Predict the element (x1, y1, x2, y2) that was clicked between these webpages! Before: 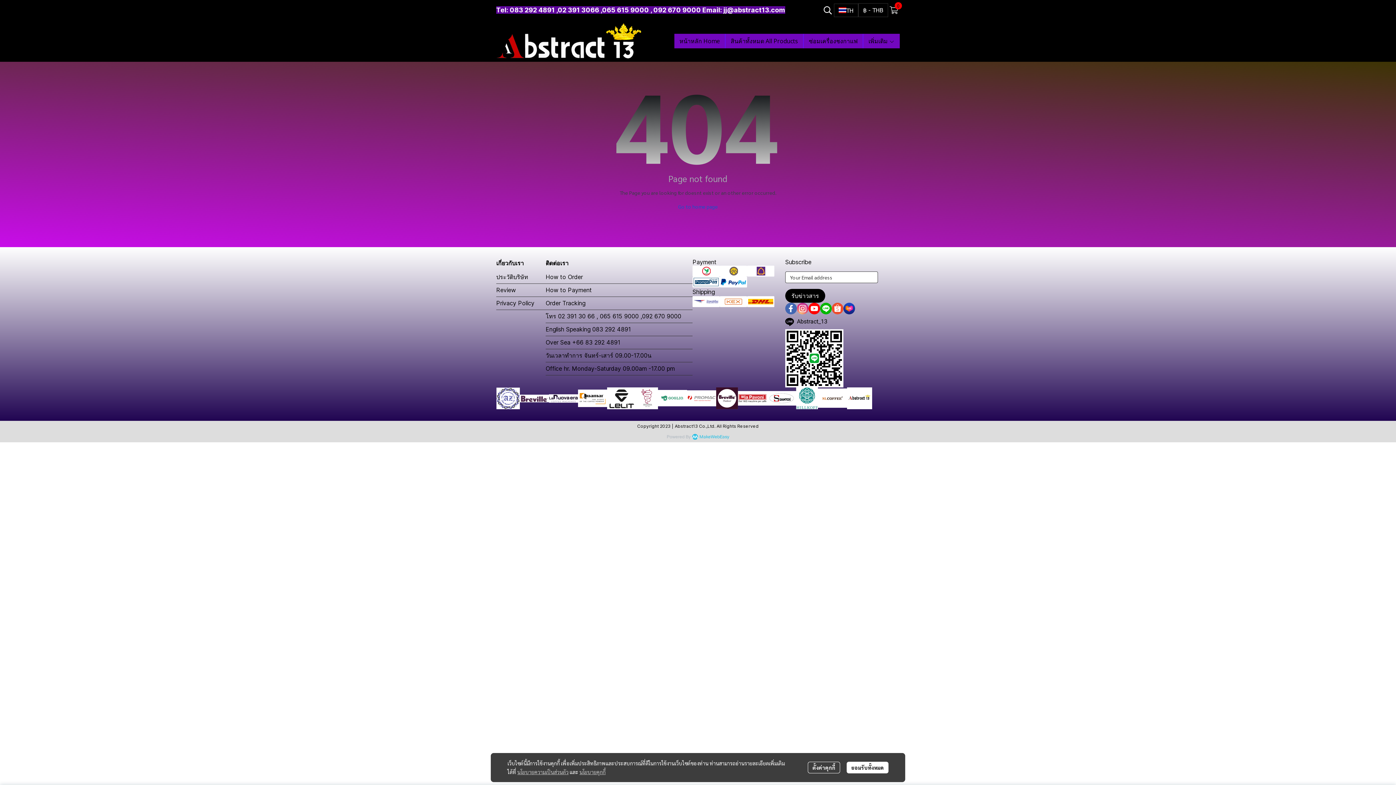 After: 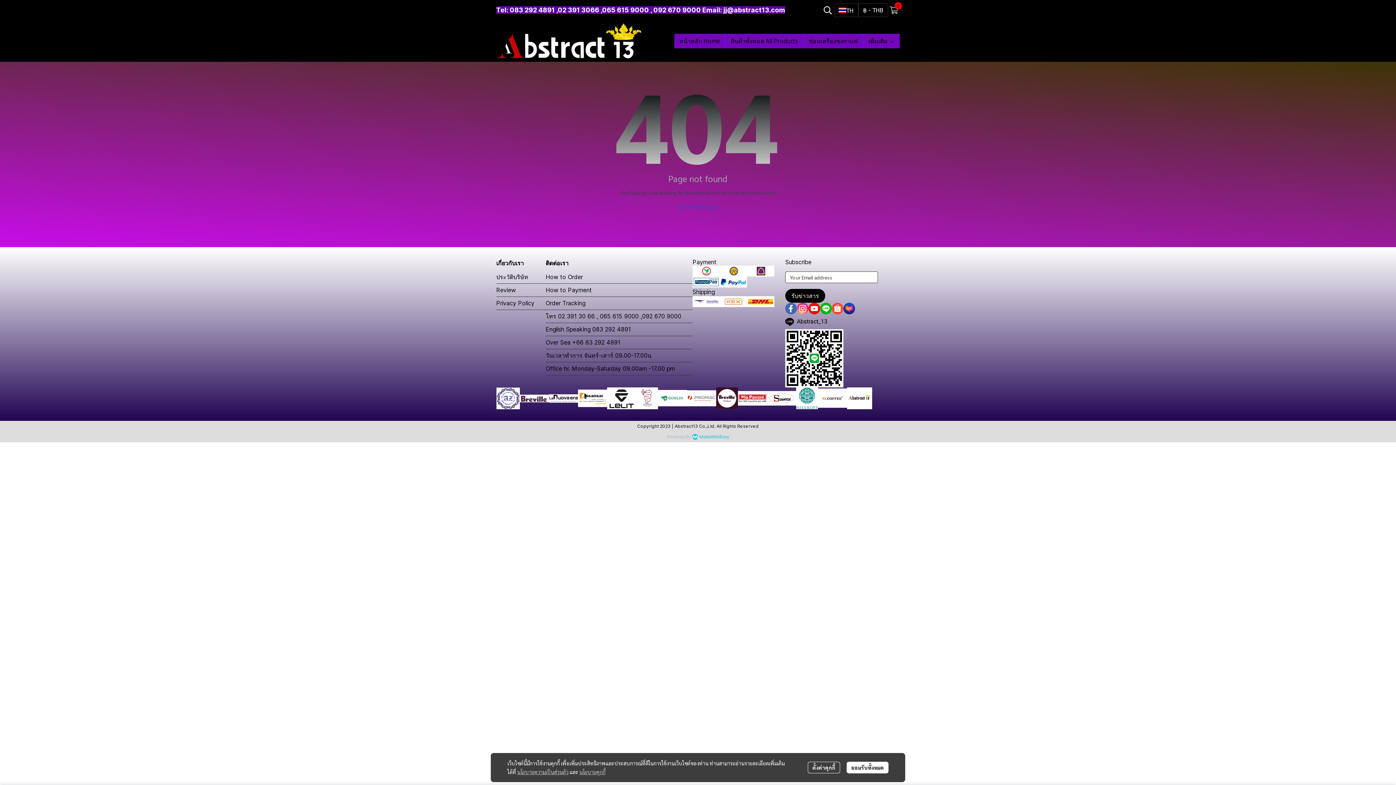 Action: bbox: (832, 302, 843, 314)